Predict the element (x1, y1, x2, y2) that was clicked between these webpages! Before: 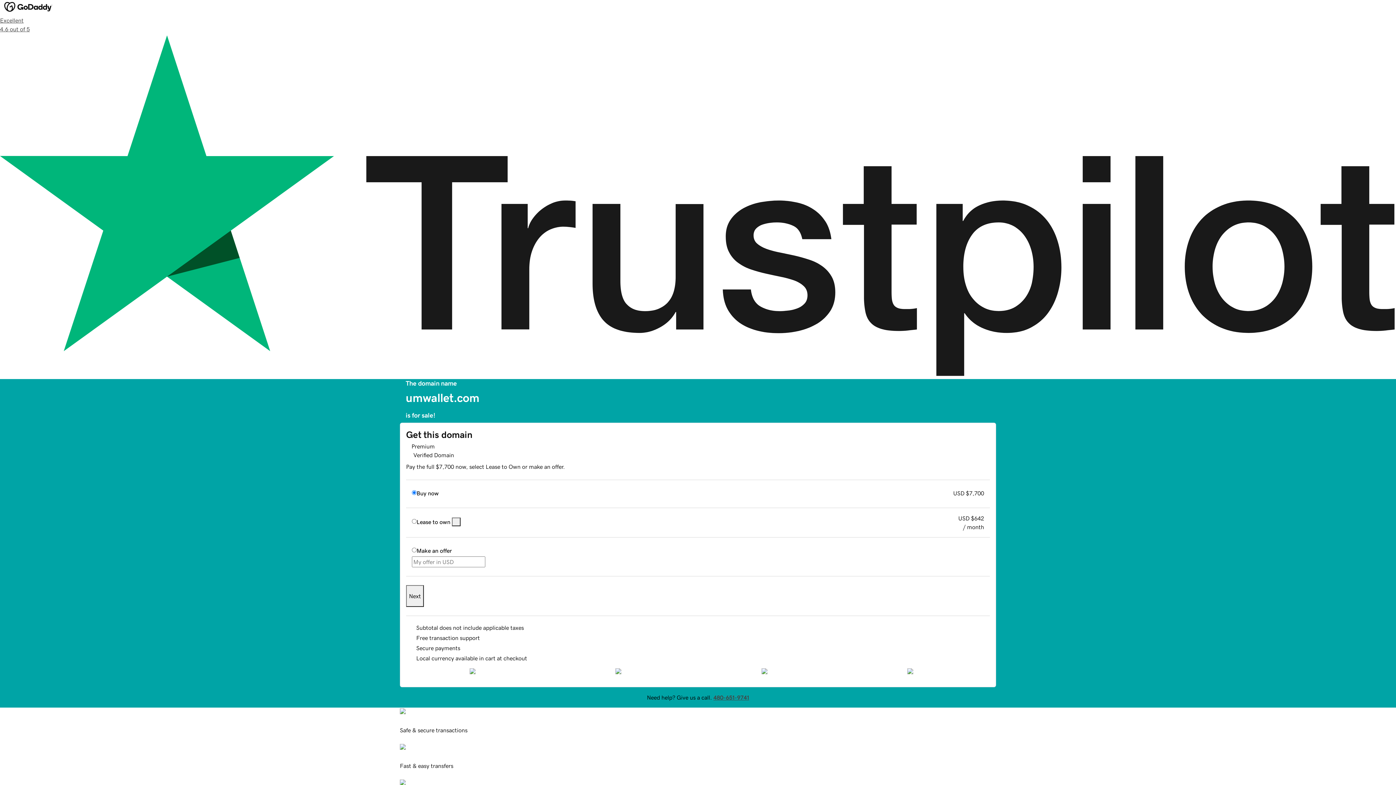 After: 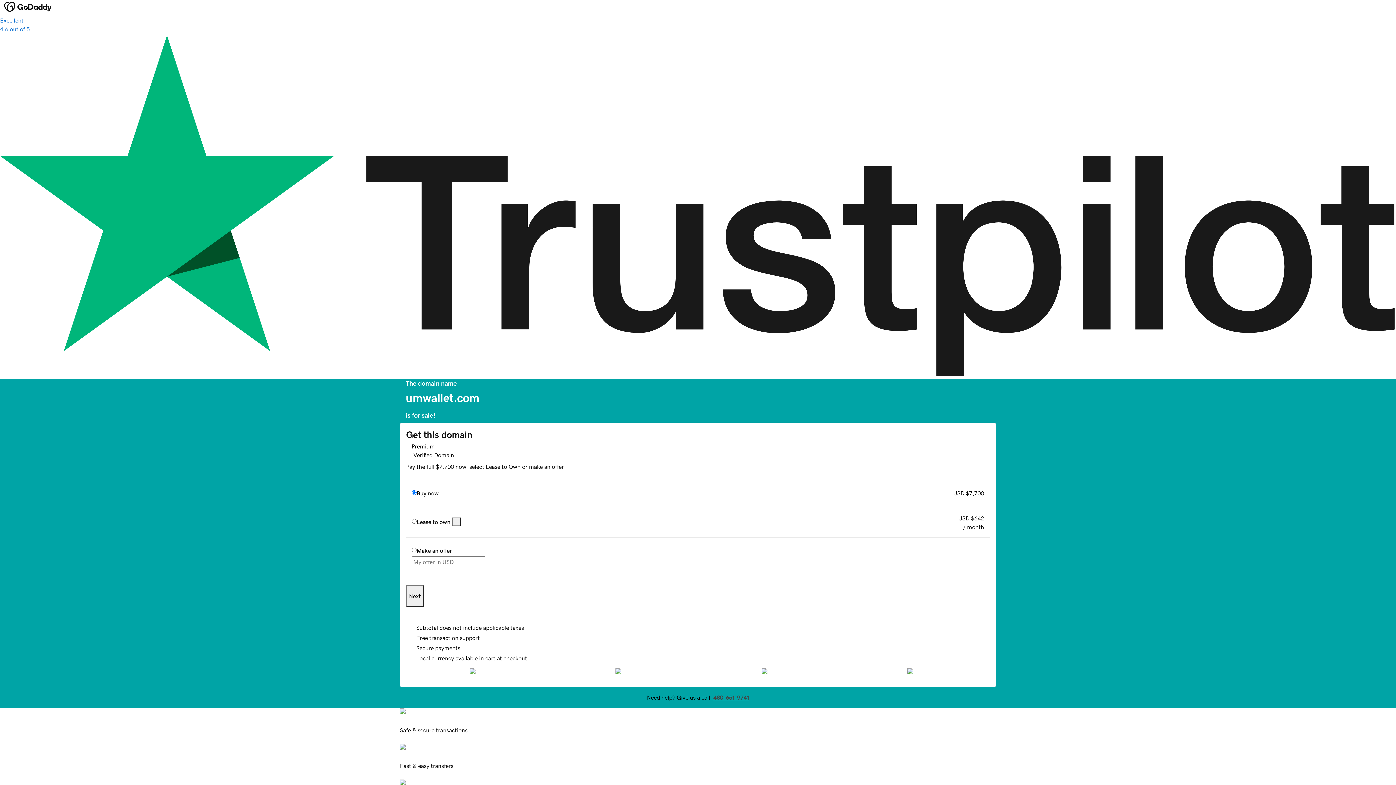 Action: bbox: (0, 16, 1396, 379) label: Excellent
4.6 out of 5